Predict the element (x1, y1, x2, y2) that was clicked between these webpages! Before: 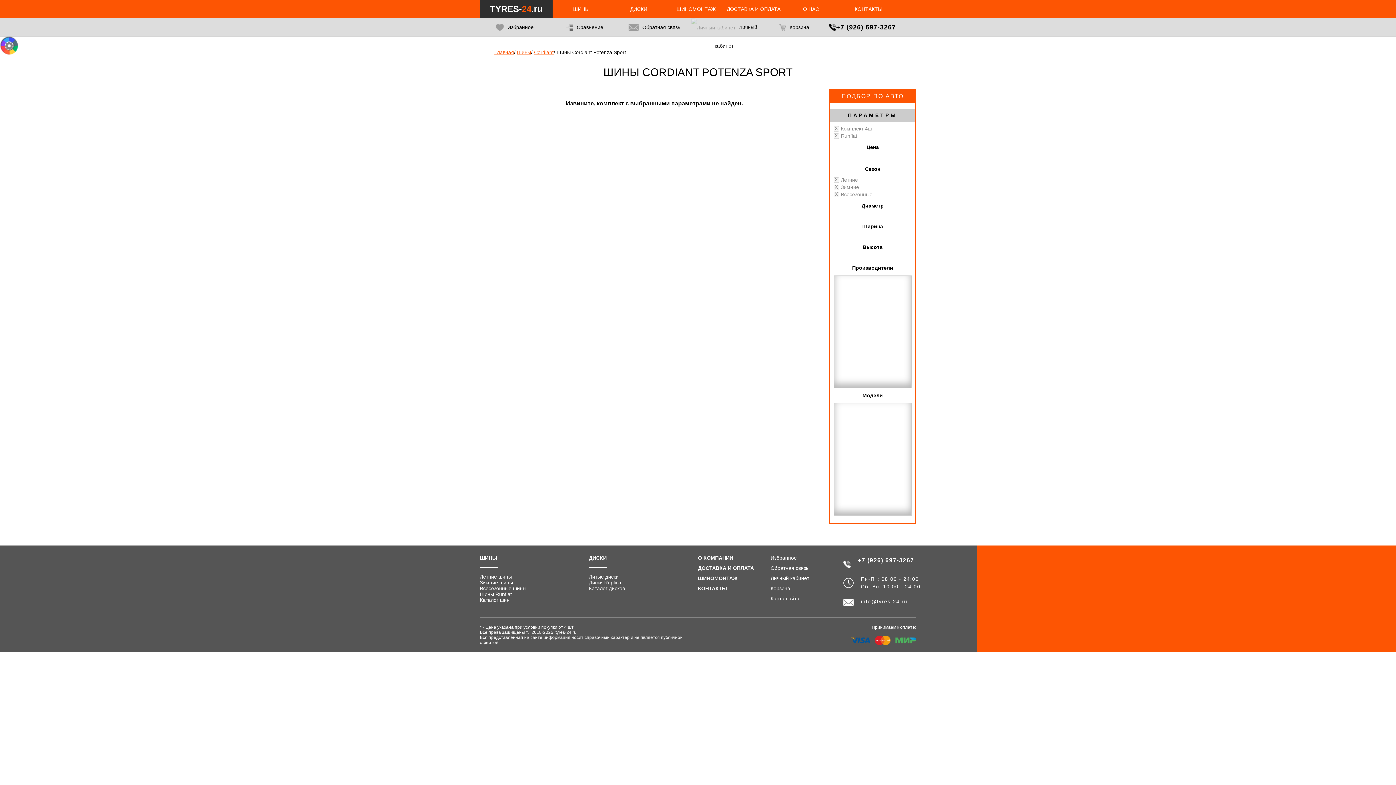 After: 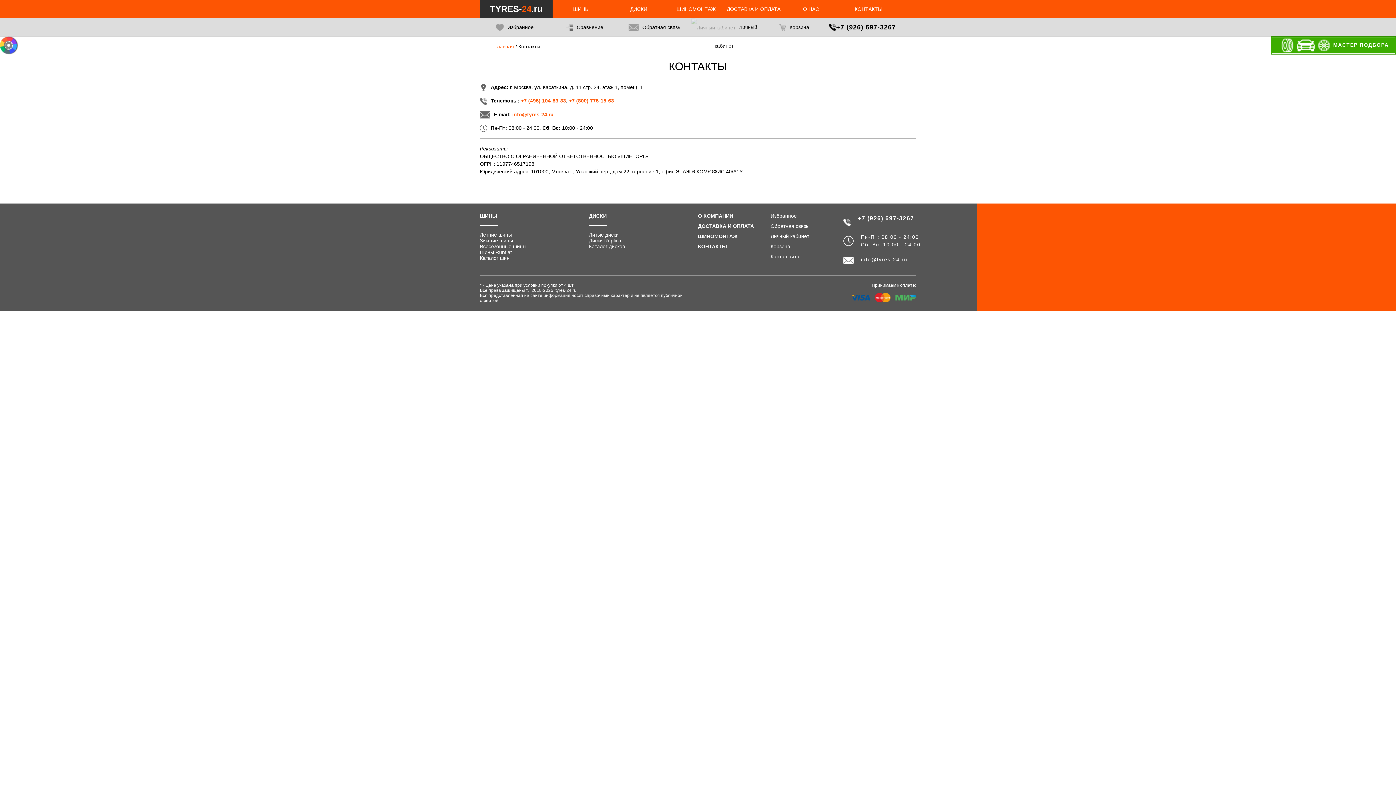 Action: bbox: (854, 6, 882, 12) label: КОНТАКТЫ